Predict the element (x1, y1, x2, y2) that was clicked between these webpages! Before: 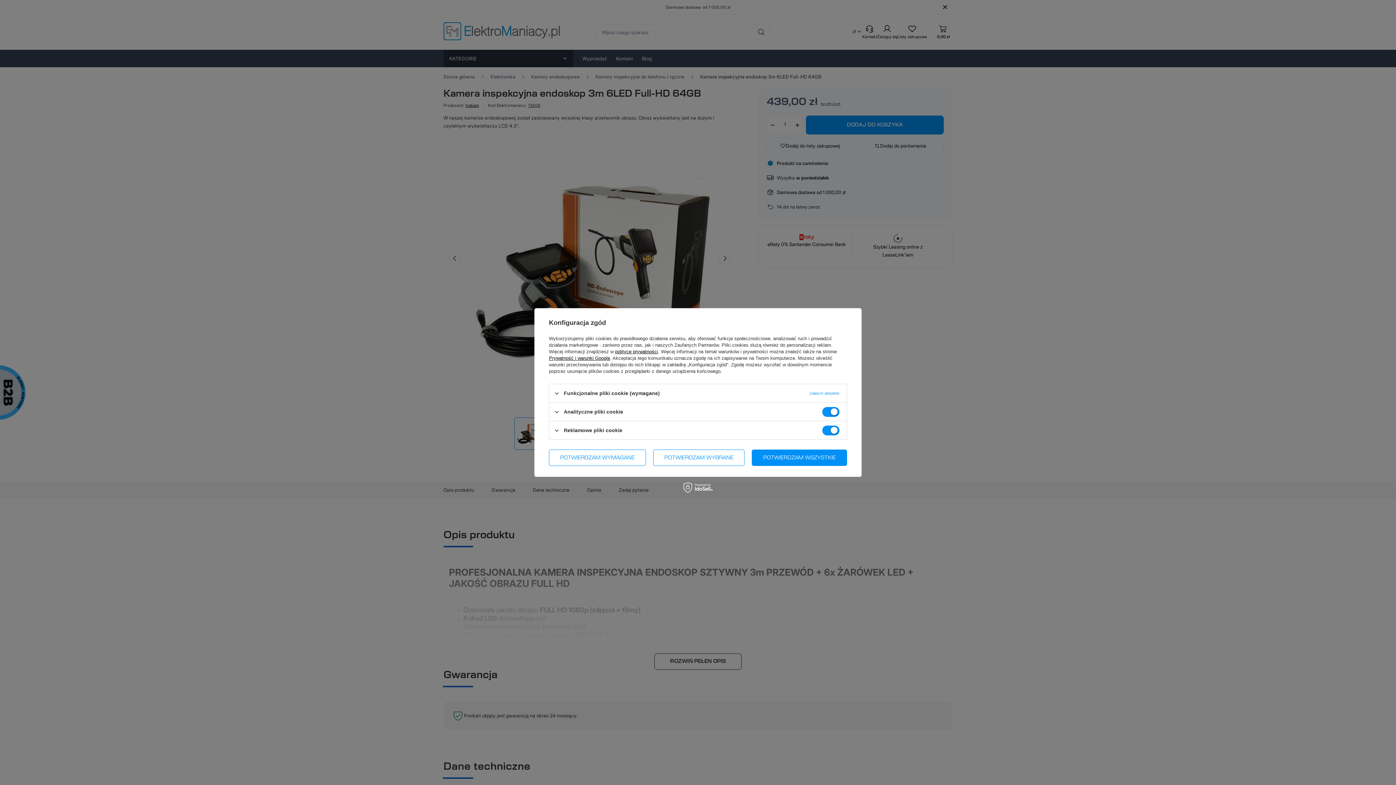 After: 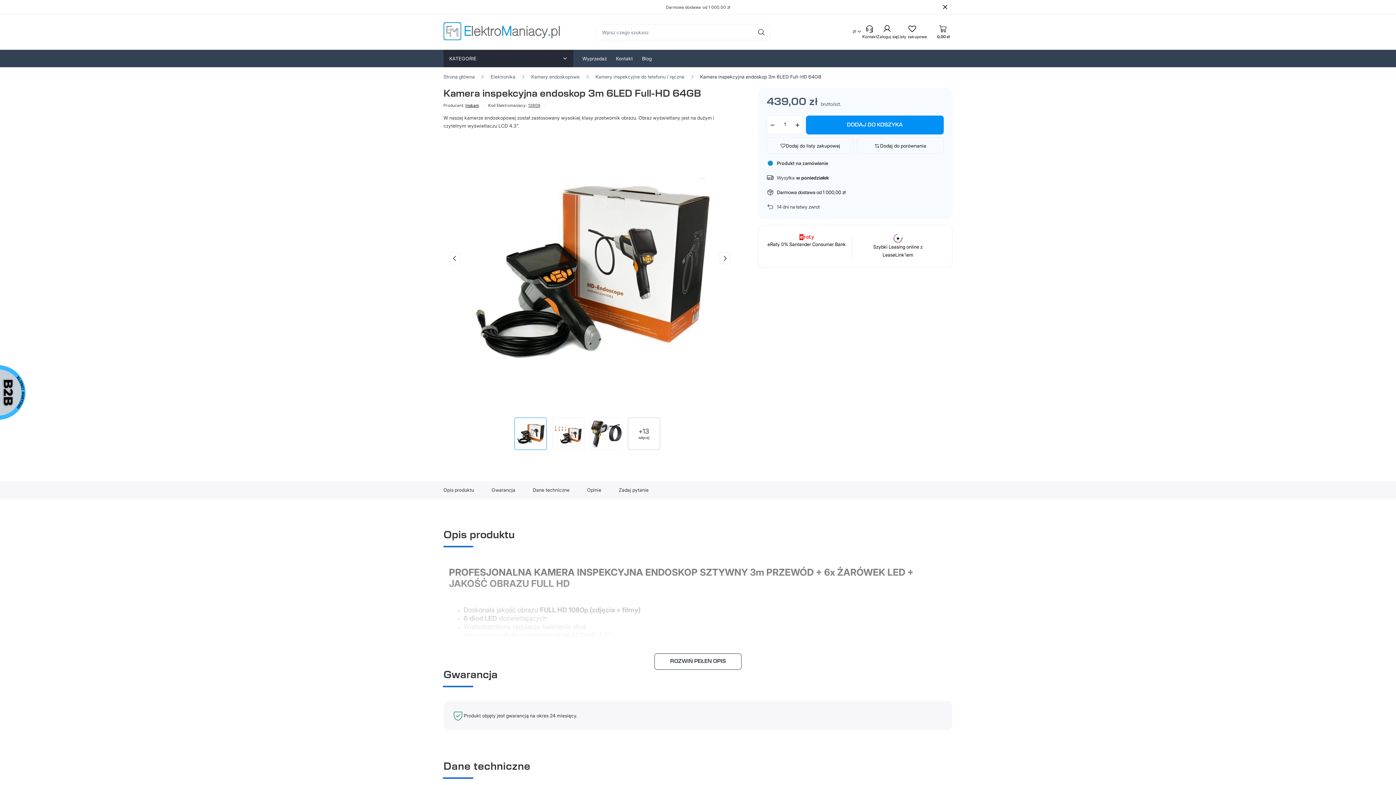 Action: bbox: (752, 449, 847, 466) label: POTWIERDZAM WSZYSTKIE